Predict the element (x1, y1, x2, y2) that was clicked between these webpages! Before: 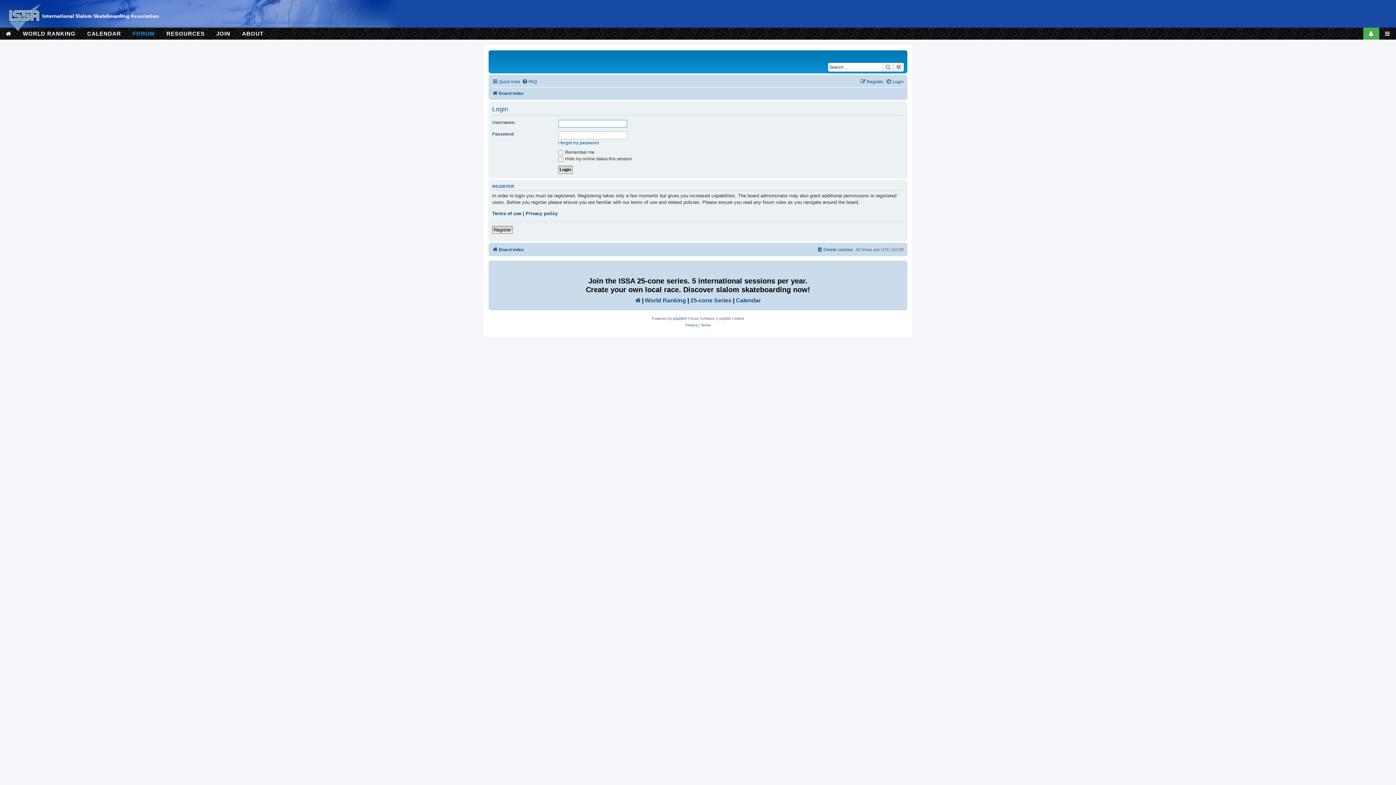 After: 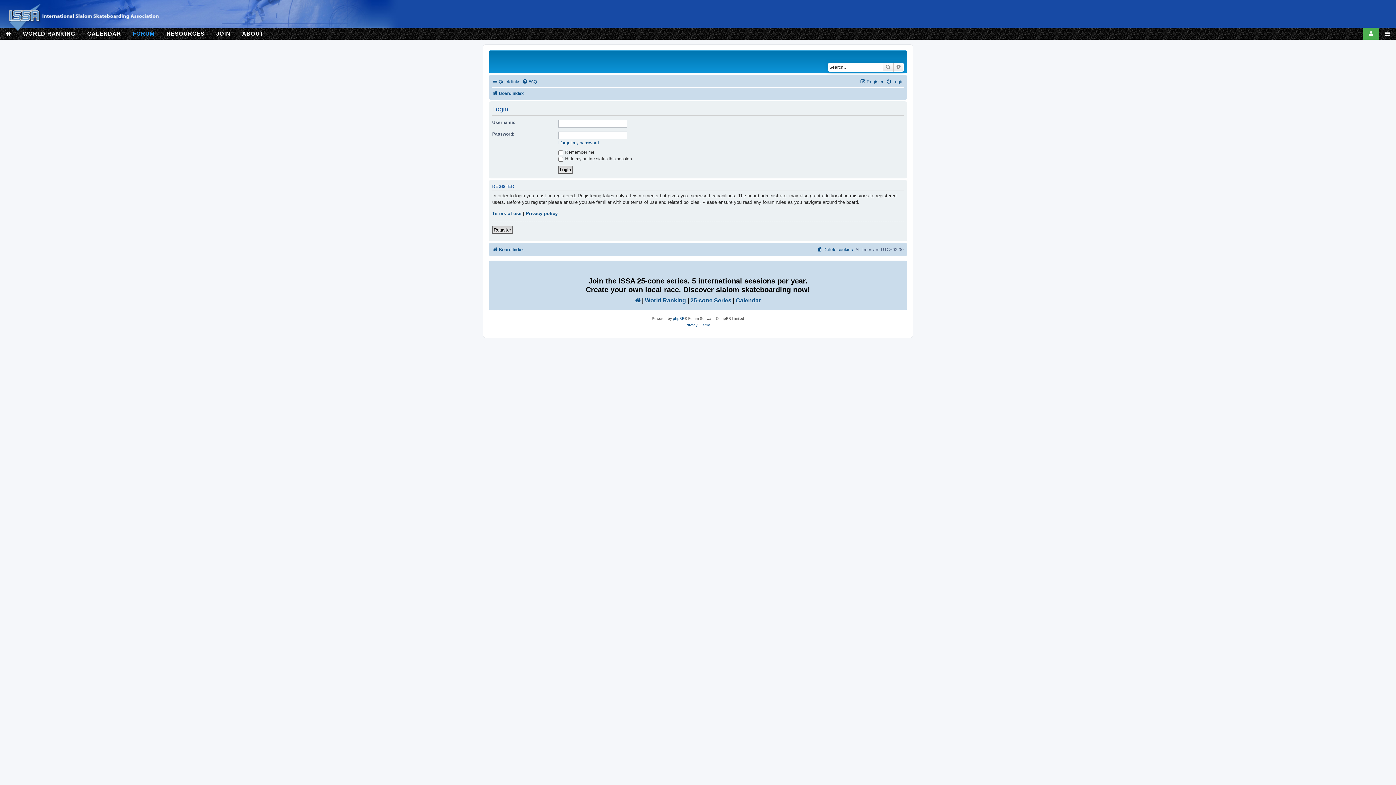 Action: label: FORUM bbox: (126, 27, 160, 39)